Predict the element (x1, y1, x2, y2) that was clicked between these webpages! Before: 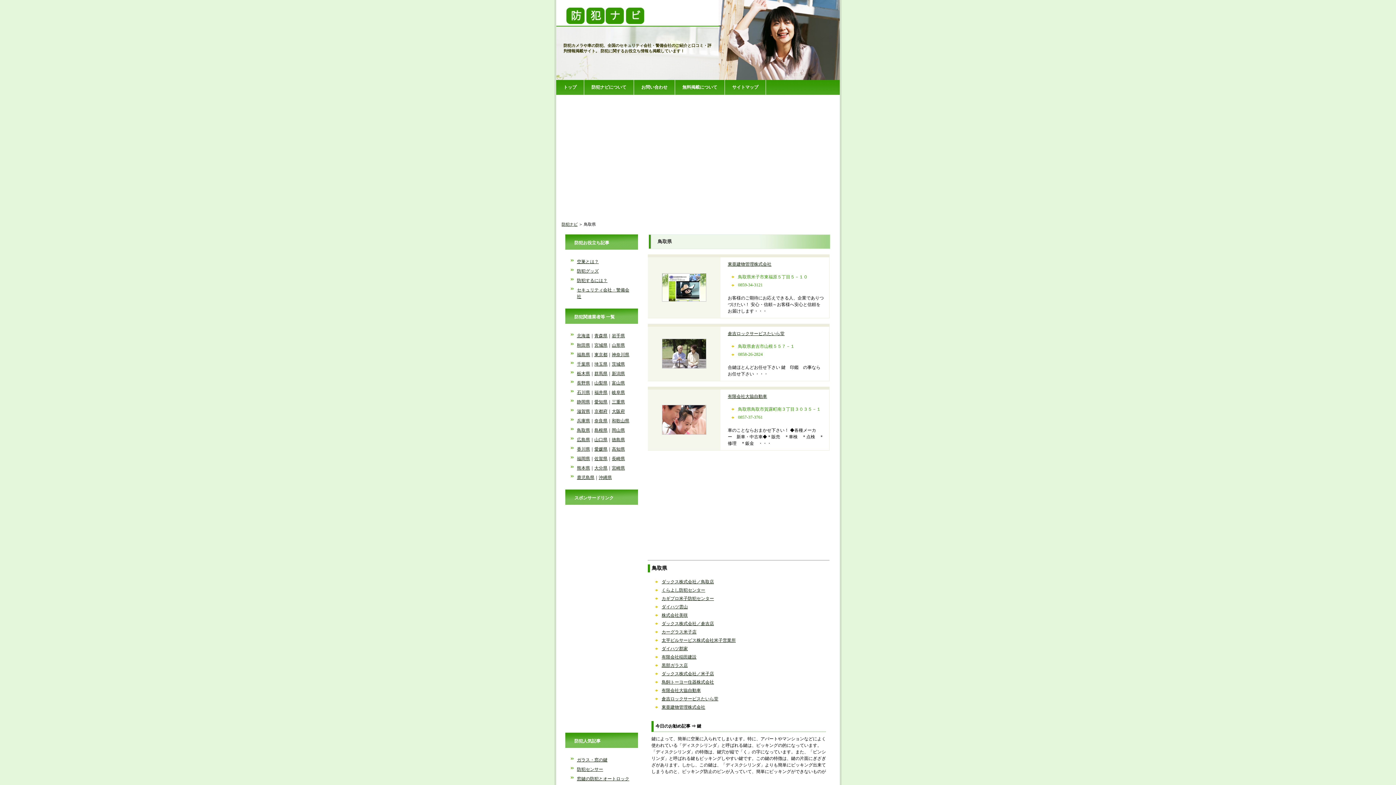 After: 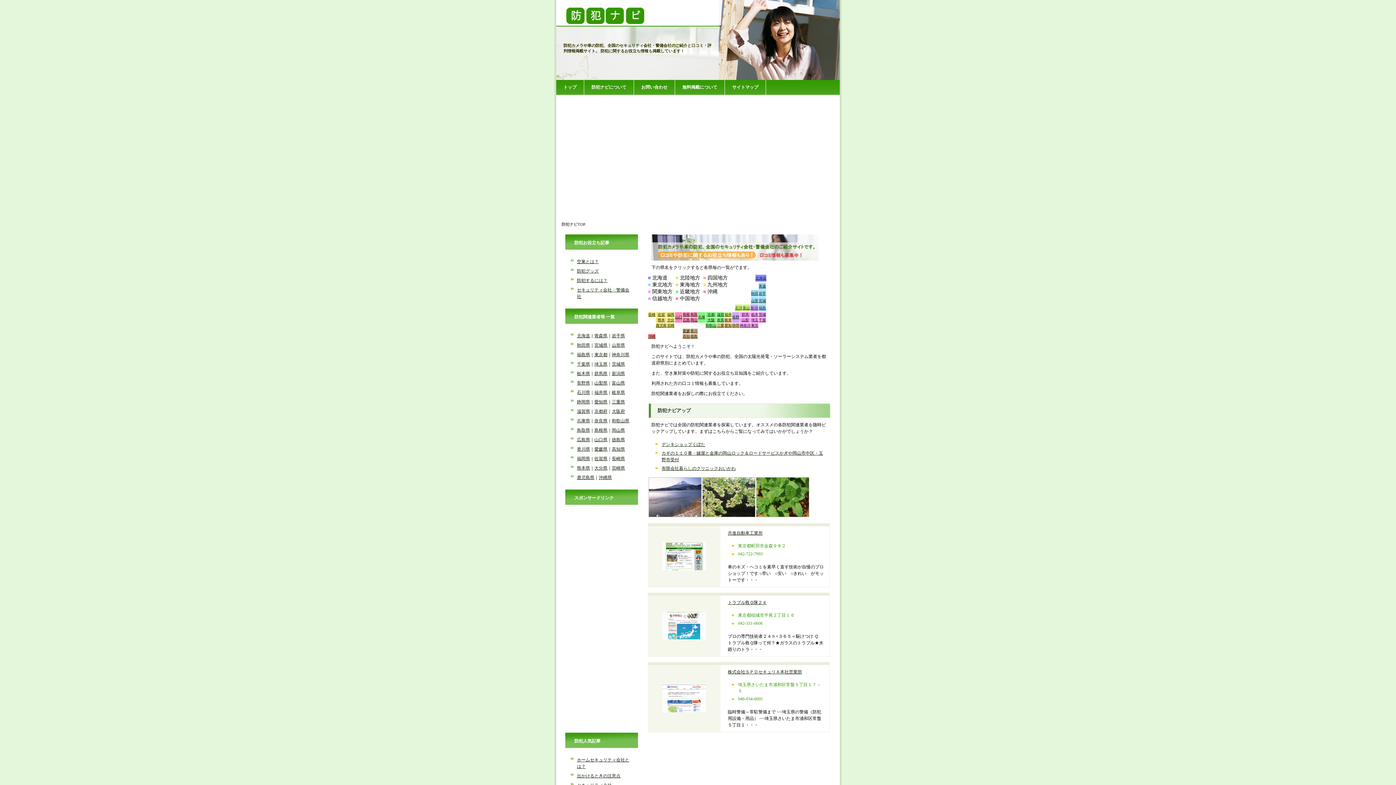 Action: bbox: (561, 222, 577, 226) label: 防犯ナビ